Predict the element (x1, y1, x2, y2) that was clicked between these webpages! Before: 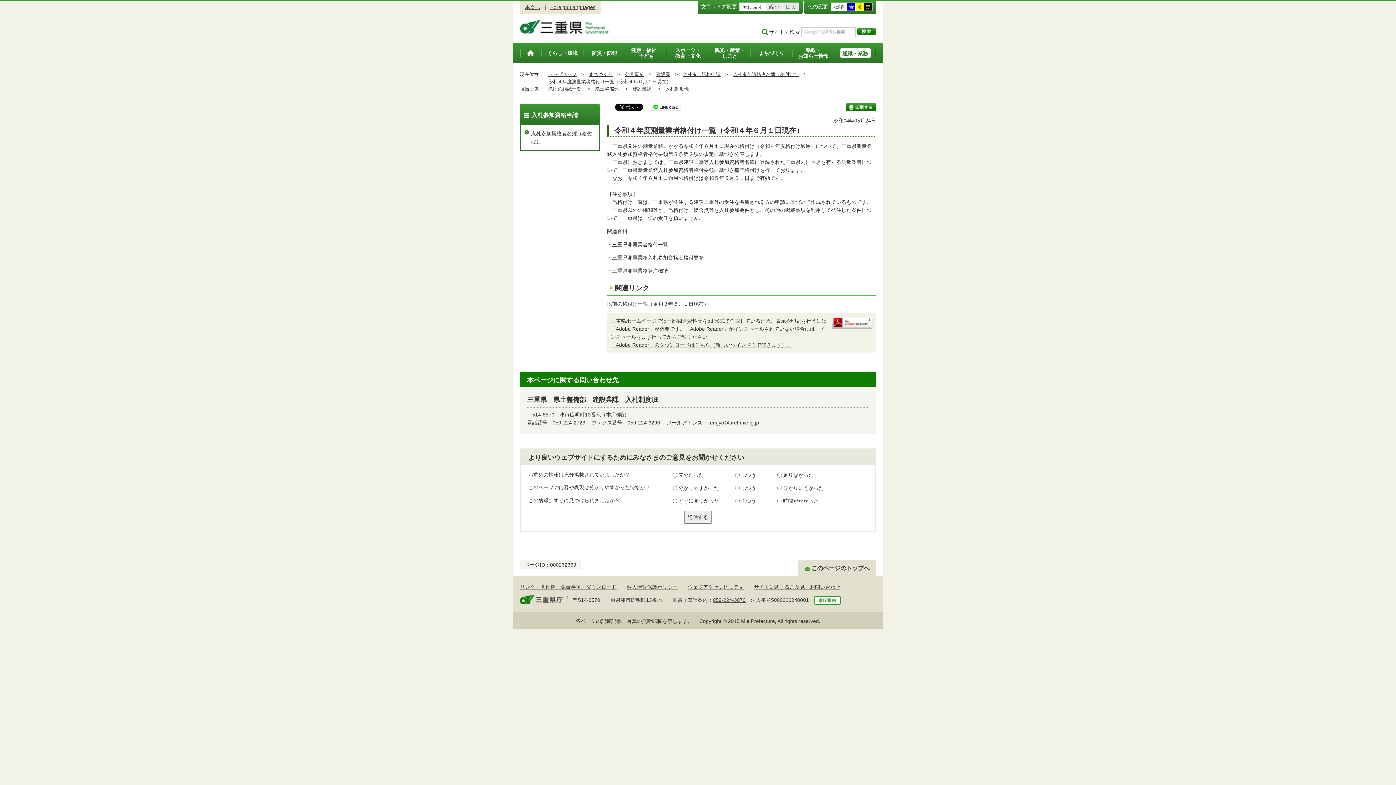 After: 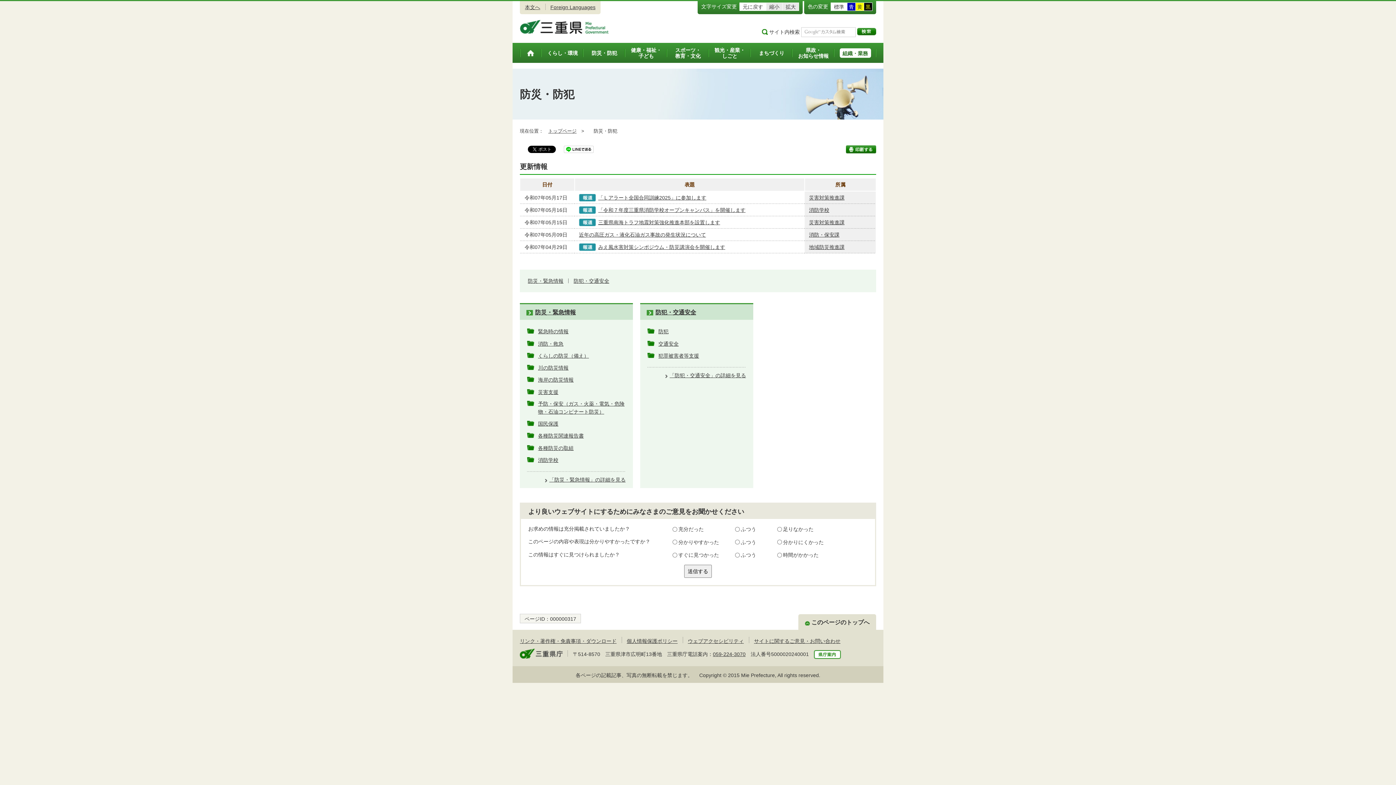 Action: bbox: (583, 43, 625, 62) label: 防災・防犯